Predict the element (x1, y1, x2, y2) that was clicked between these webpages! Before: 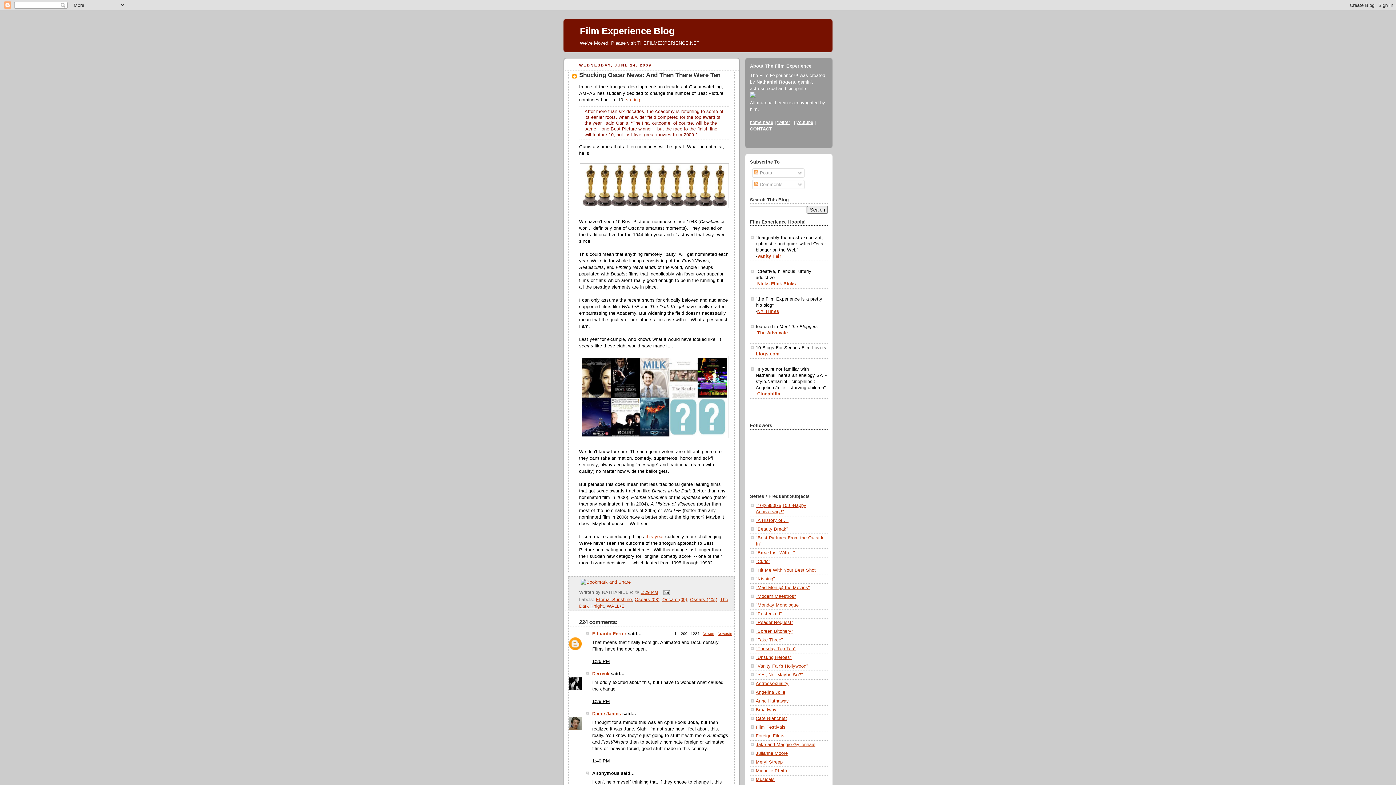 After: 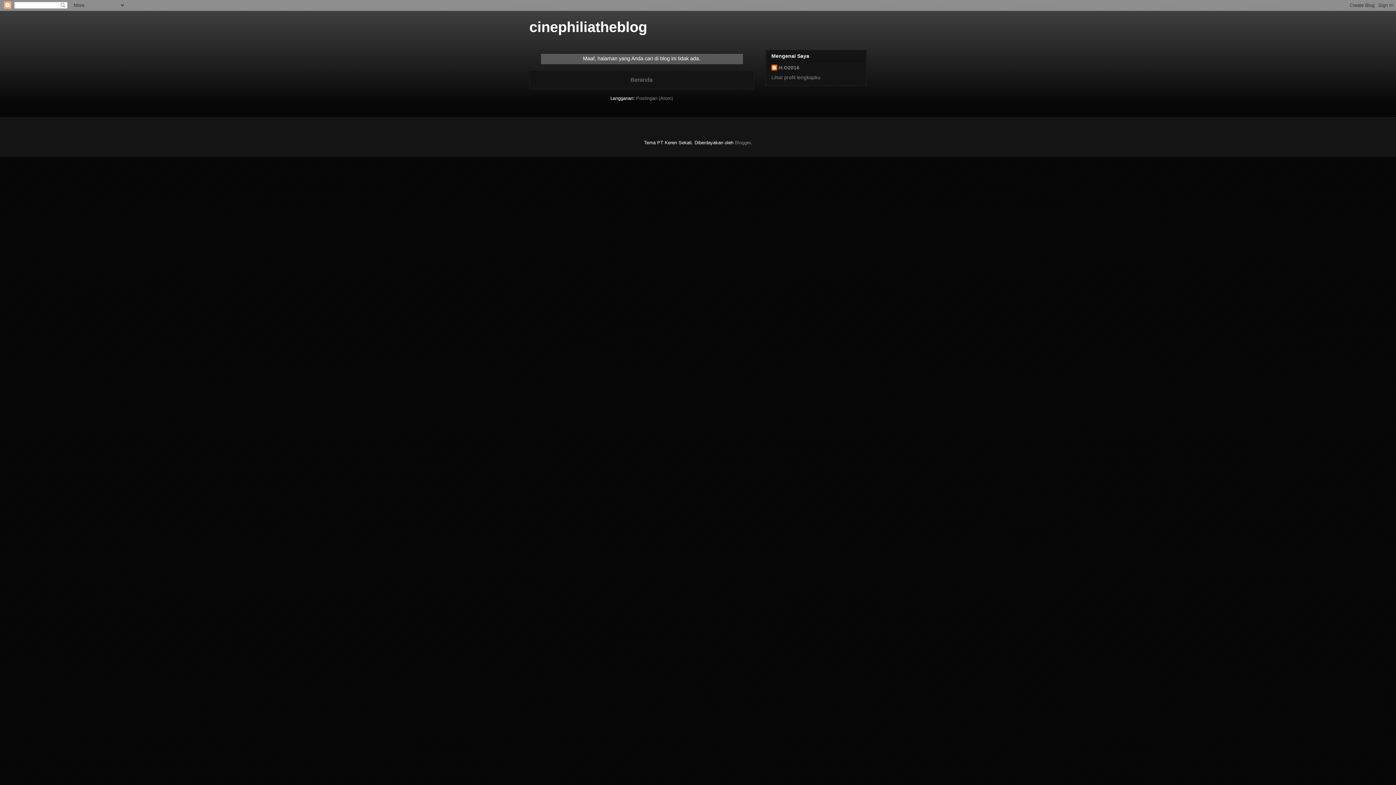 Action: bbox: (757, 391, 780, 396) label: Cinephilia